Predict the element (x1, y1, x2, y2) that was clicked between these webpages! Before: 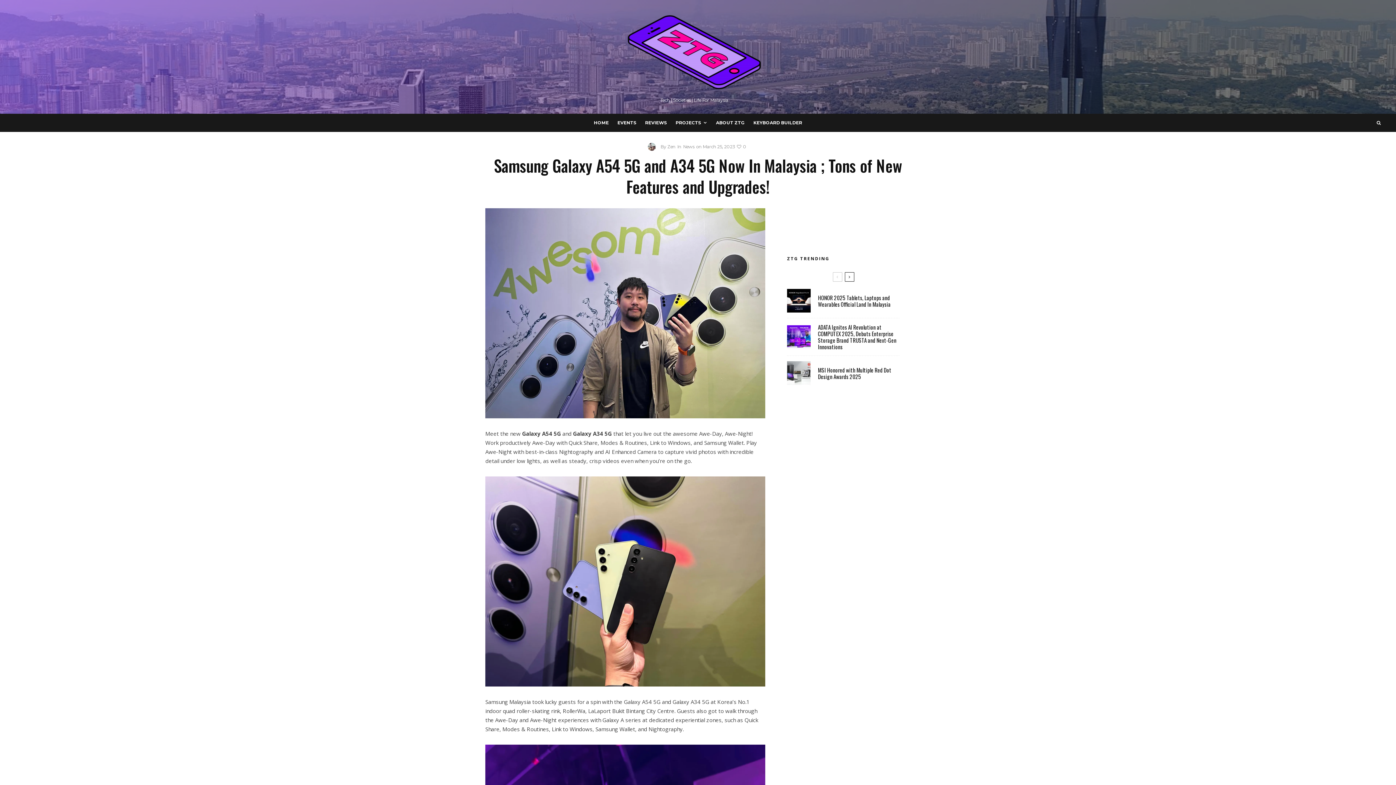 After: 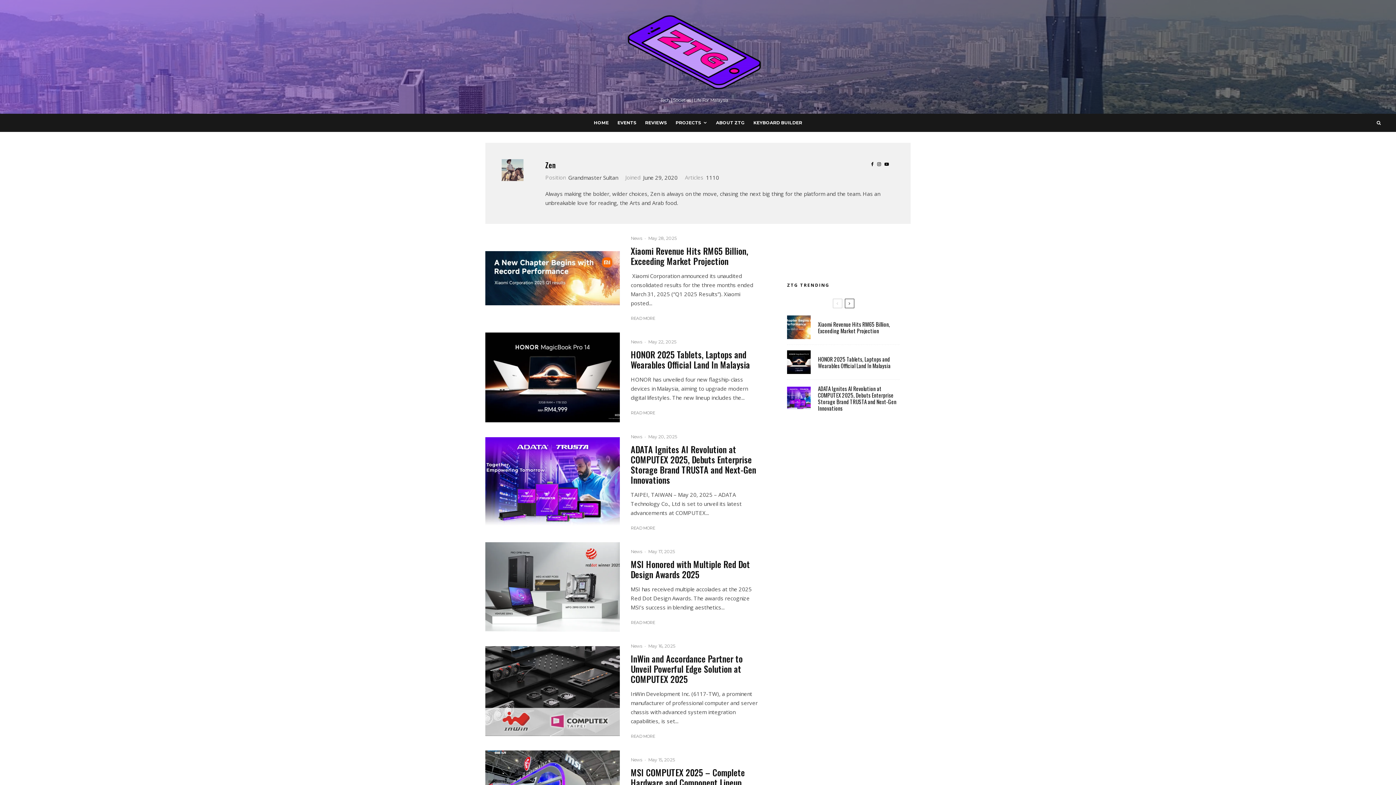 Action: bbox: (648, 142, 656, 150)